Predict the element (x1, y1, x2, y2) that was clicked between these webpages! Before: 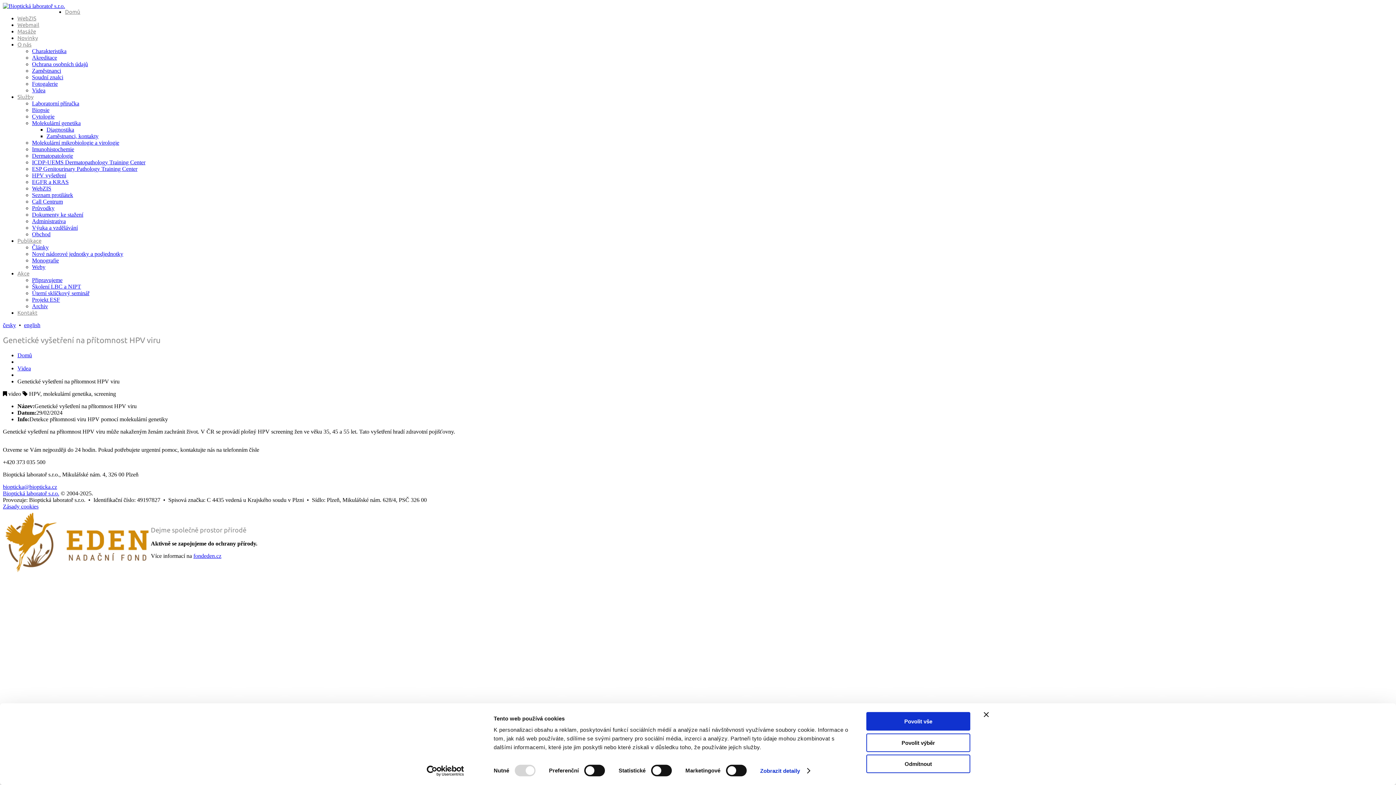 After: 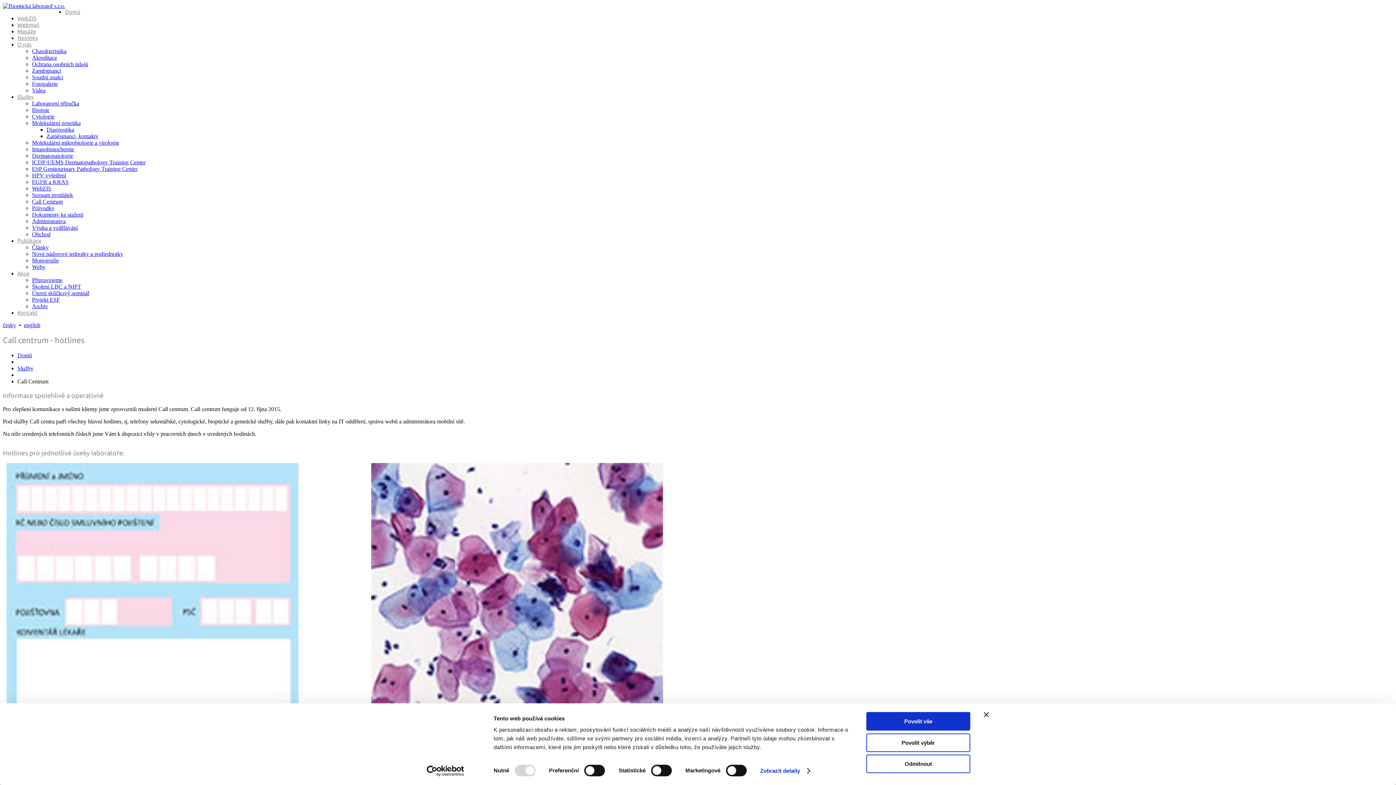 Action: bbox: (32, 198, 62, 204) label: Call Centrum